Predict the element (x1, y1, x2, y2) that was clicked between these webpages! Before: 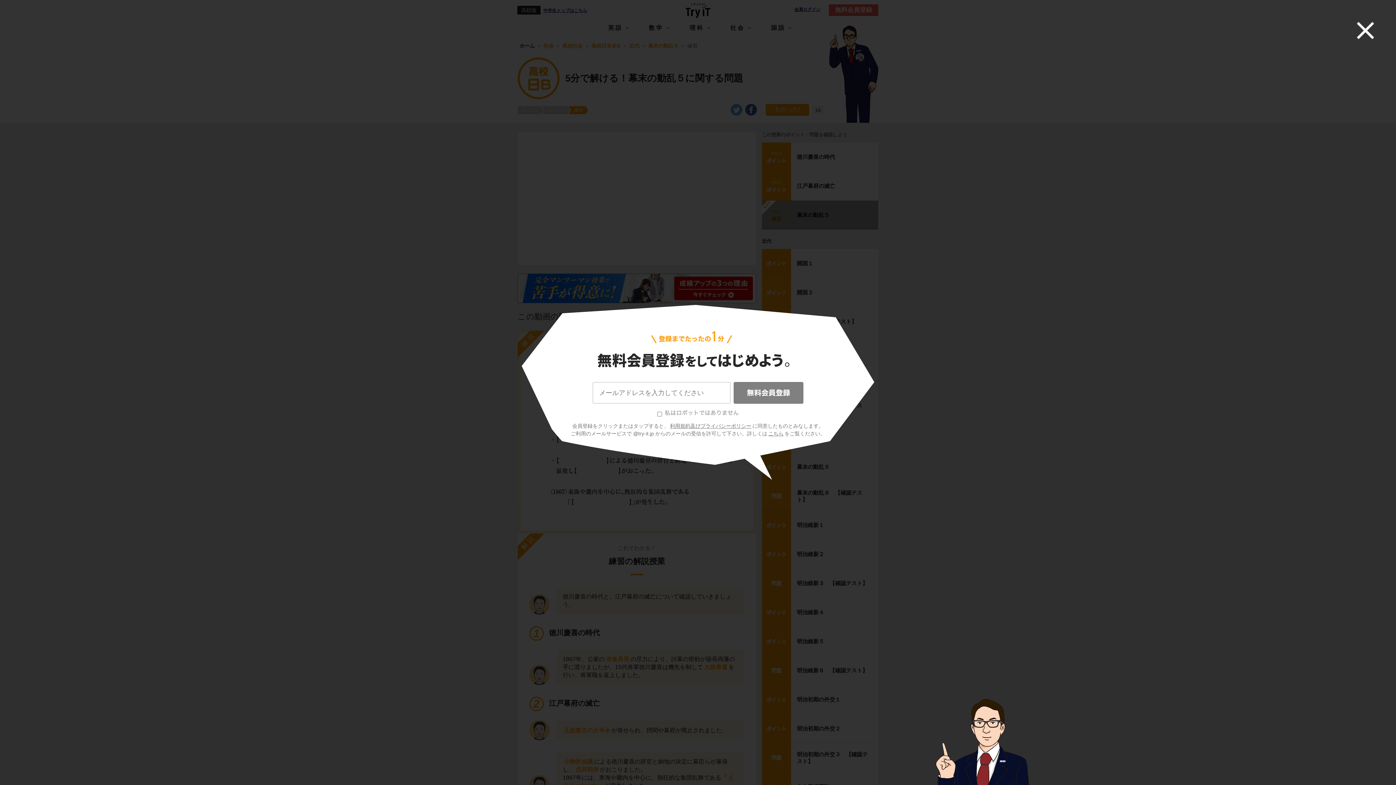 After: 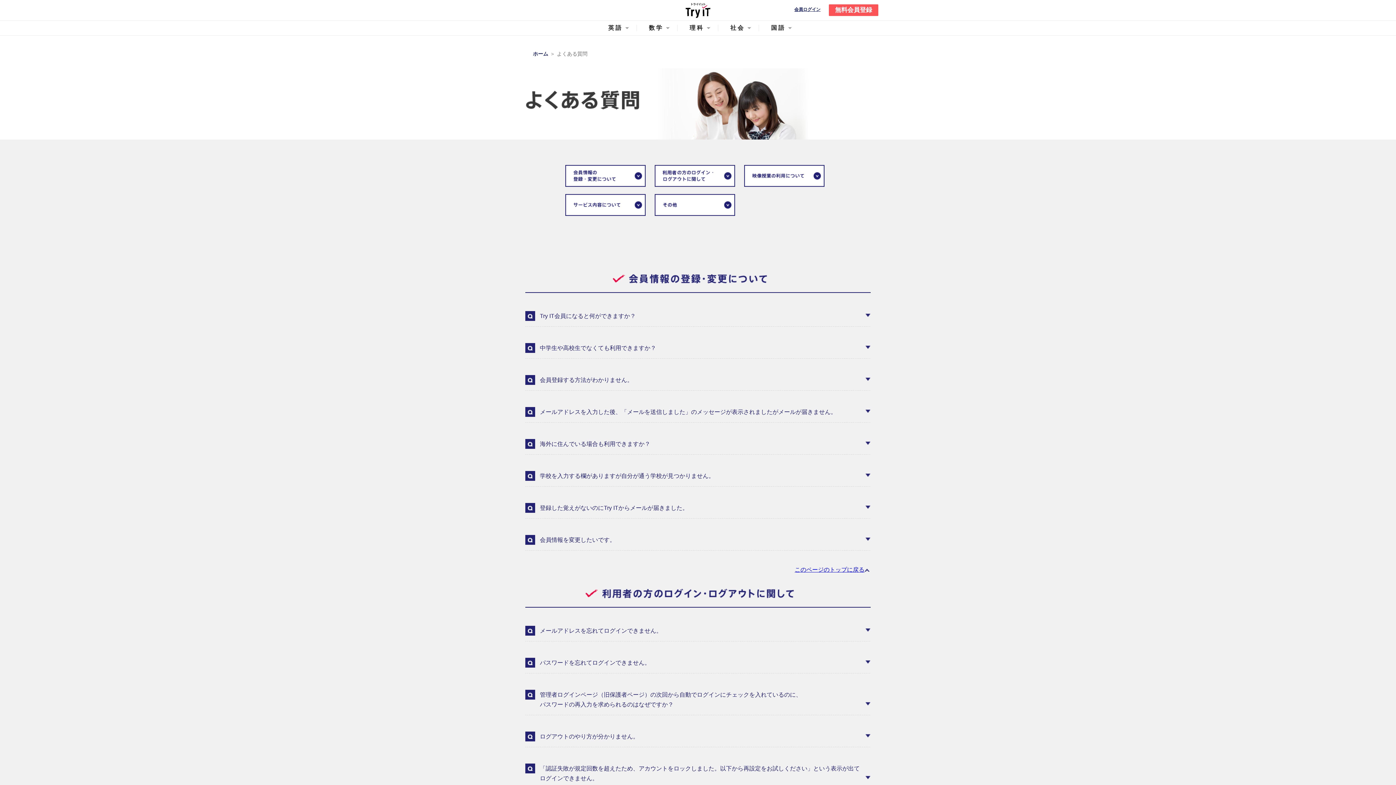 Action: bbox: (767, 430, 784, 436) label: こちら